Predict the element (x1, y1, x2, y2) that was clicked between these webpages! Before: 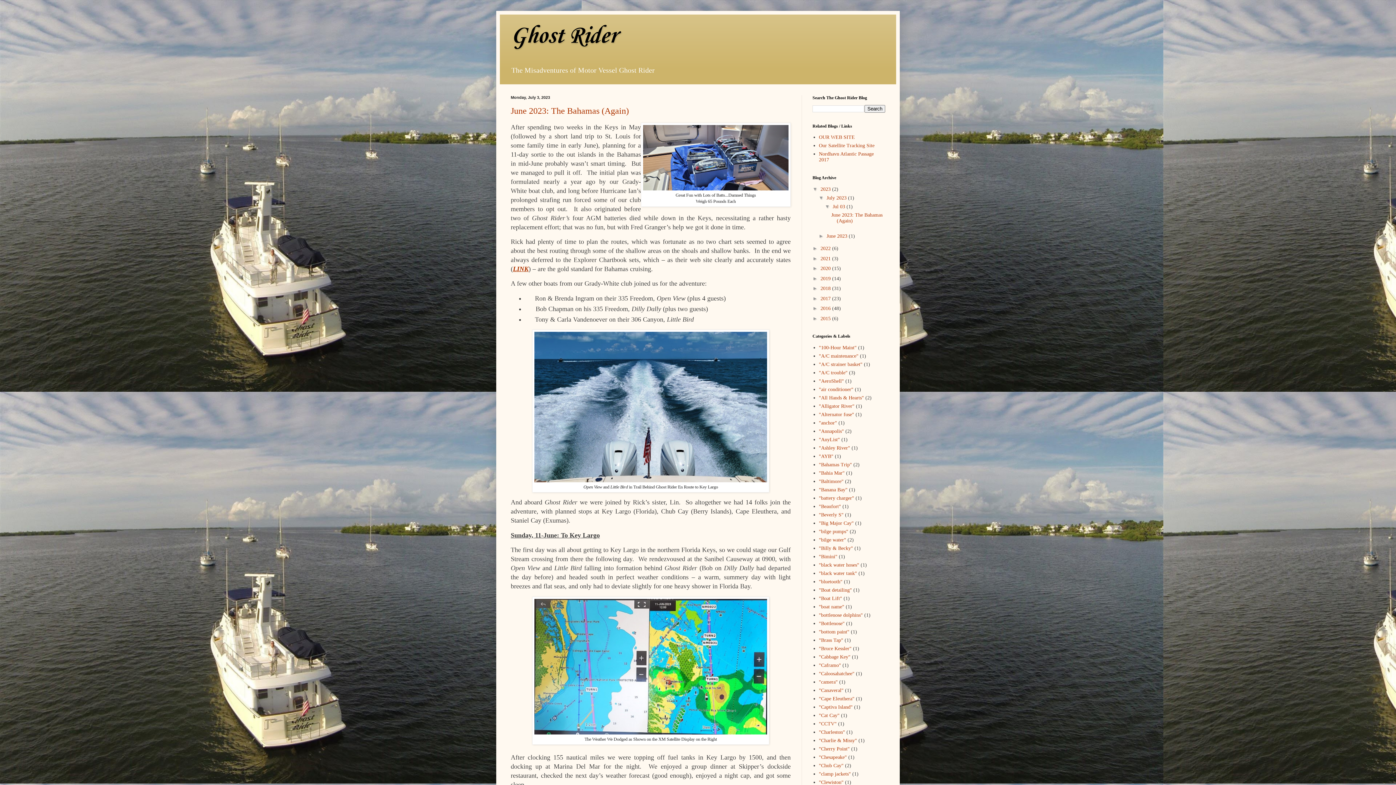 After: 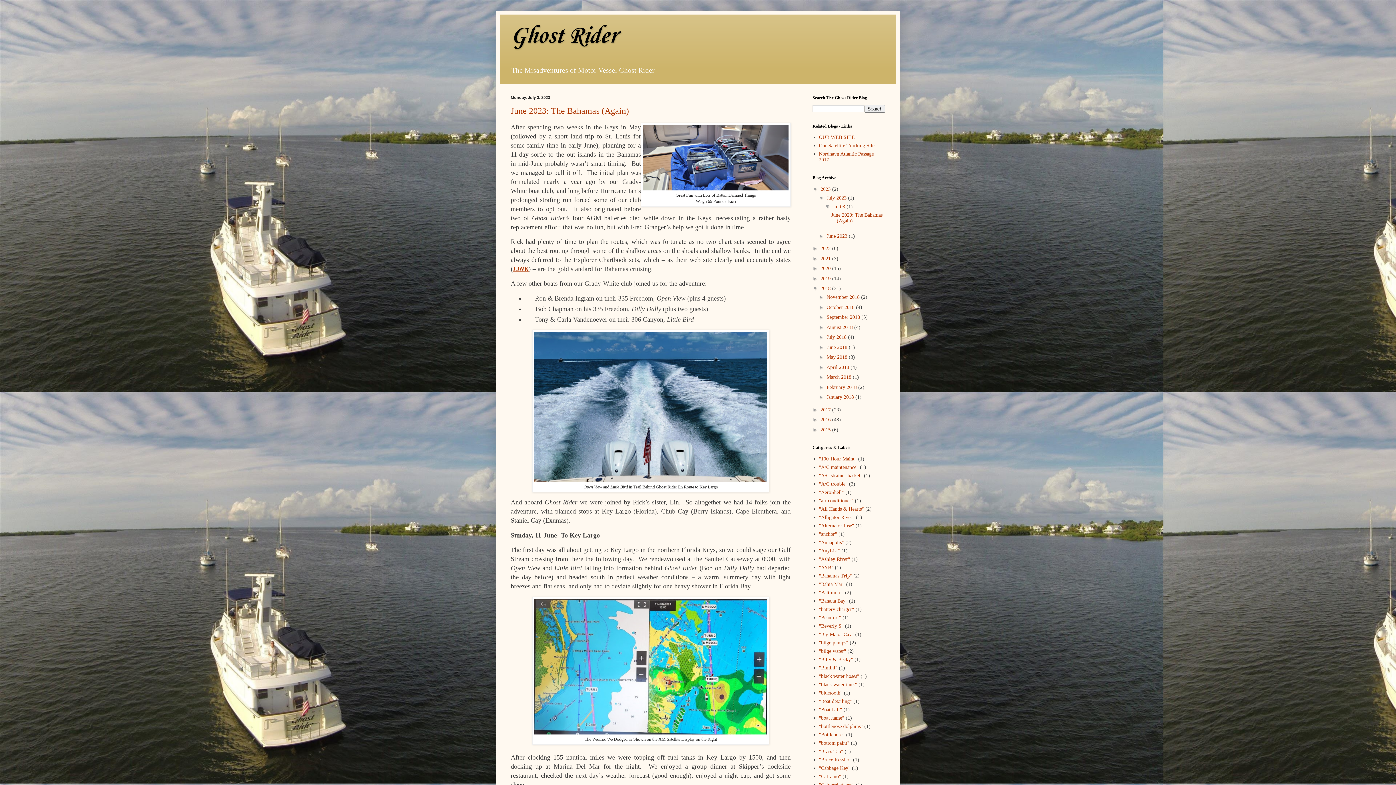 Action: bbox: (812, 285, 820, 291) label: ►  